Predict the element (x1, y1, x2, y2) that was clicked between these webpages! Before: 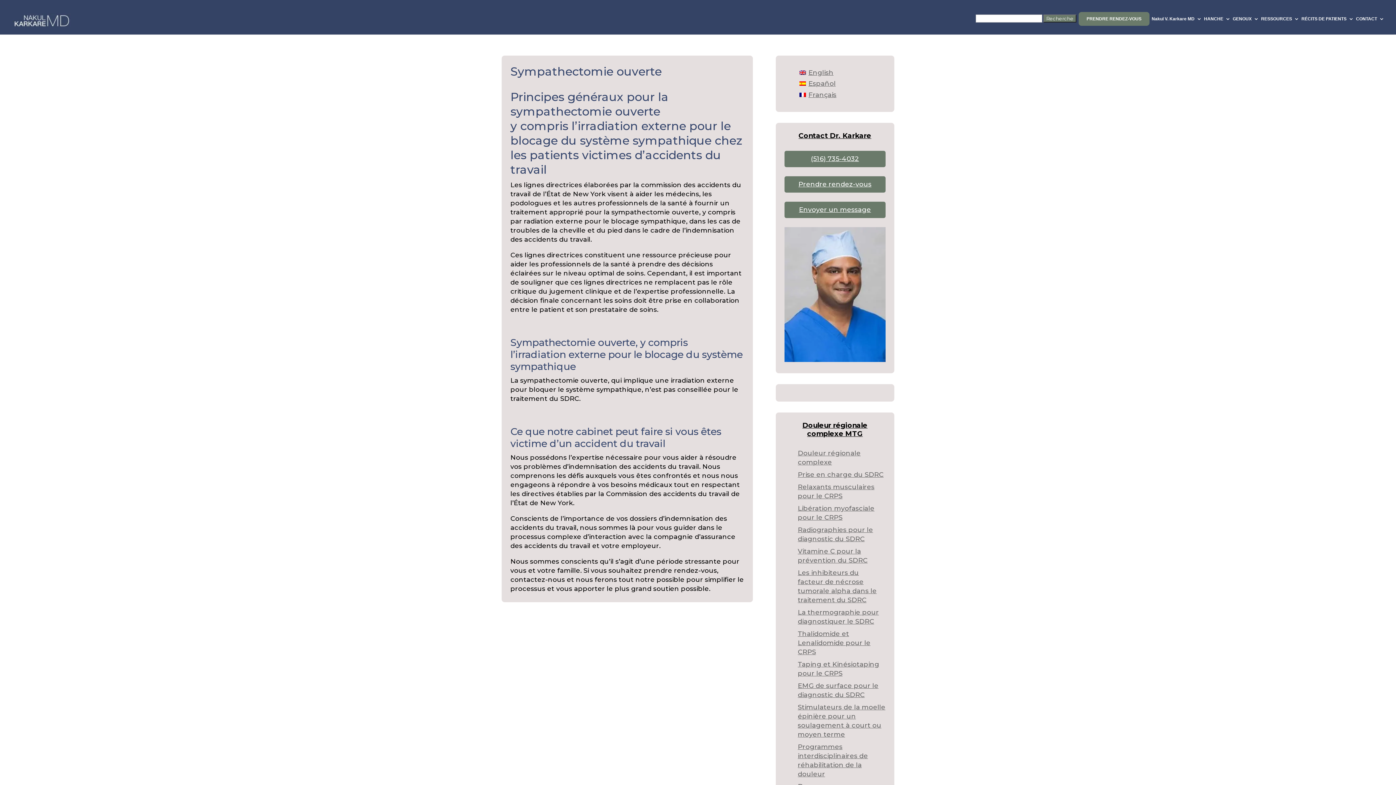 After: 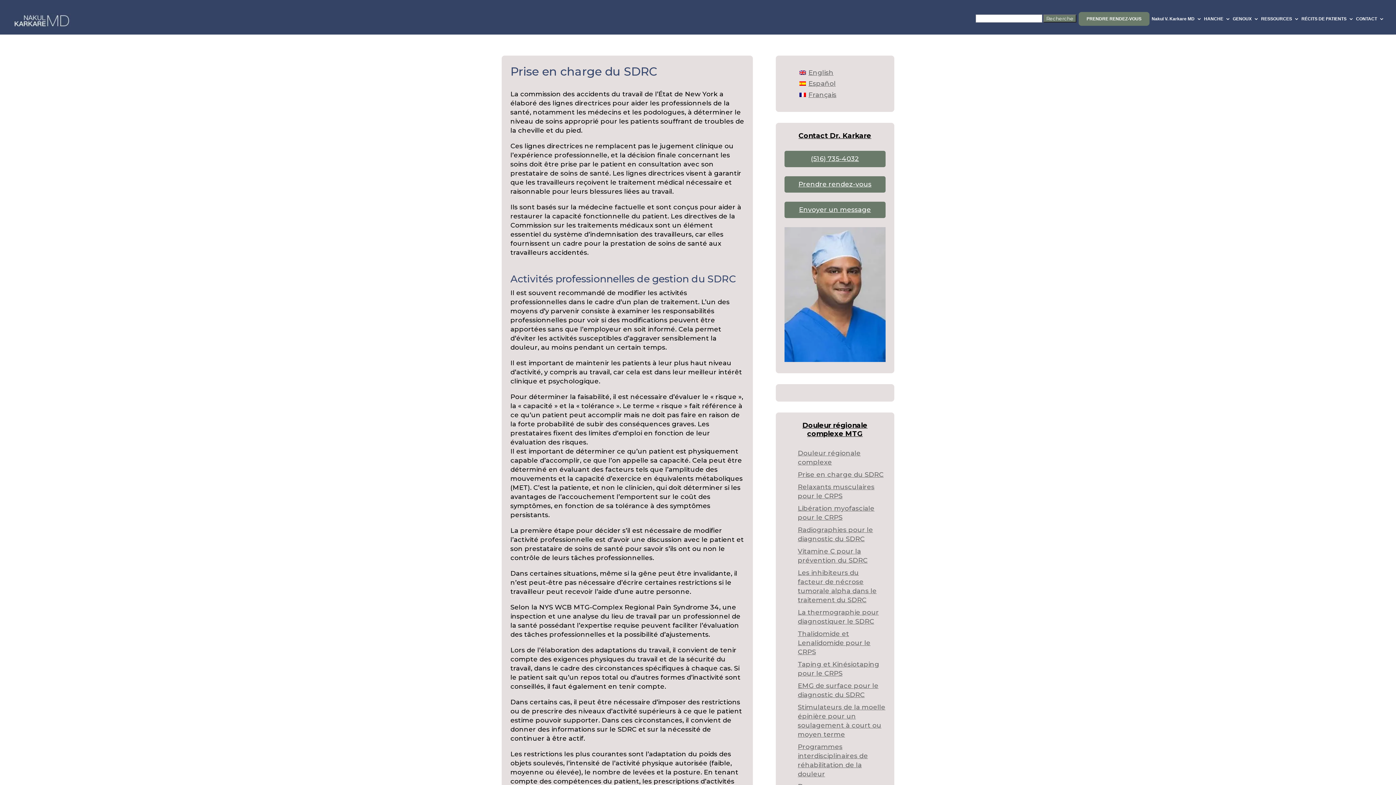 Action: label: Prise en charge du SDRC bbox: (798, 470, 883, 478)